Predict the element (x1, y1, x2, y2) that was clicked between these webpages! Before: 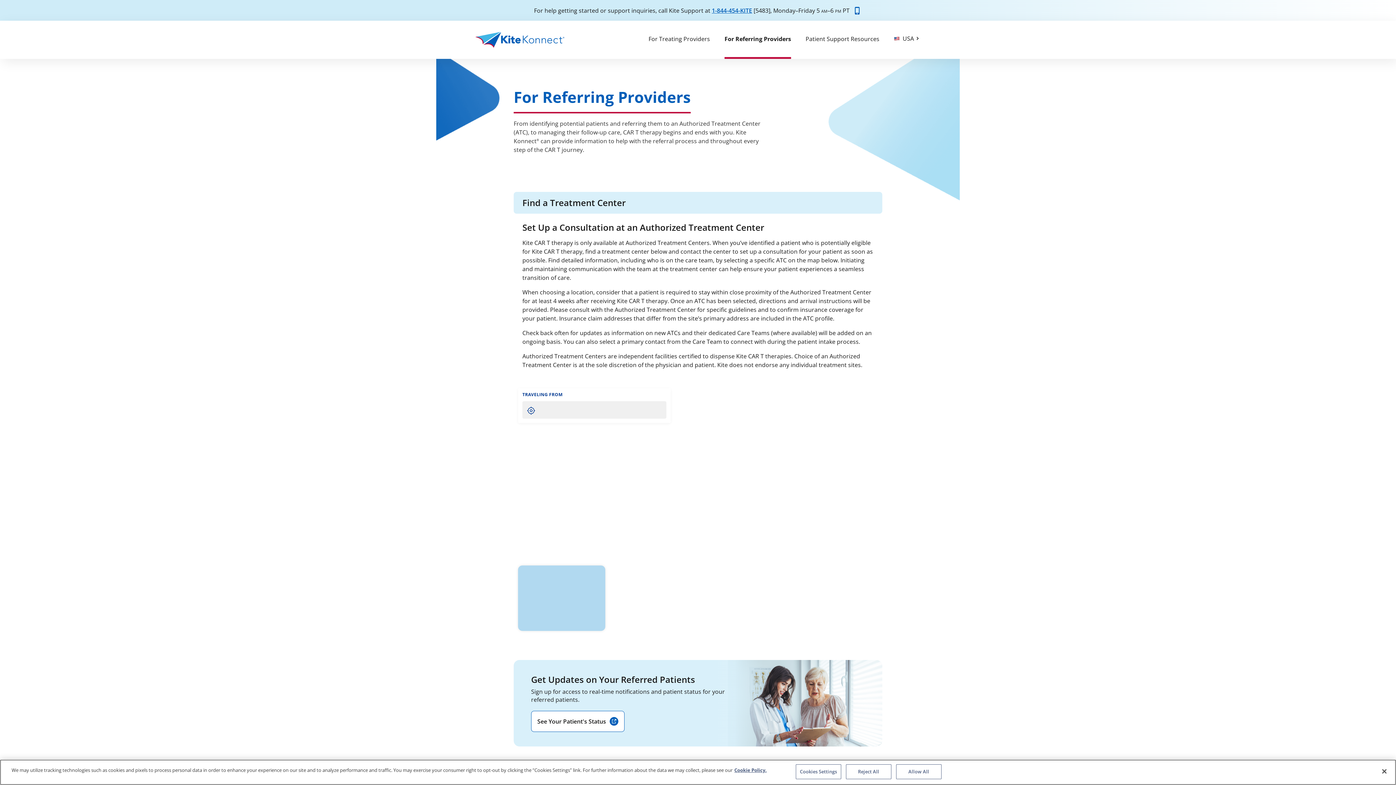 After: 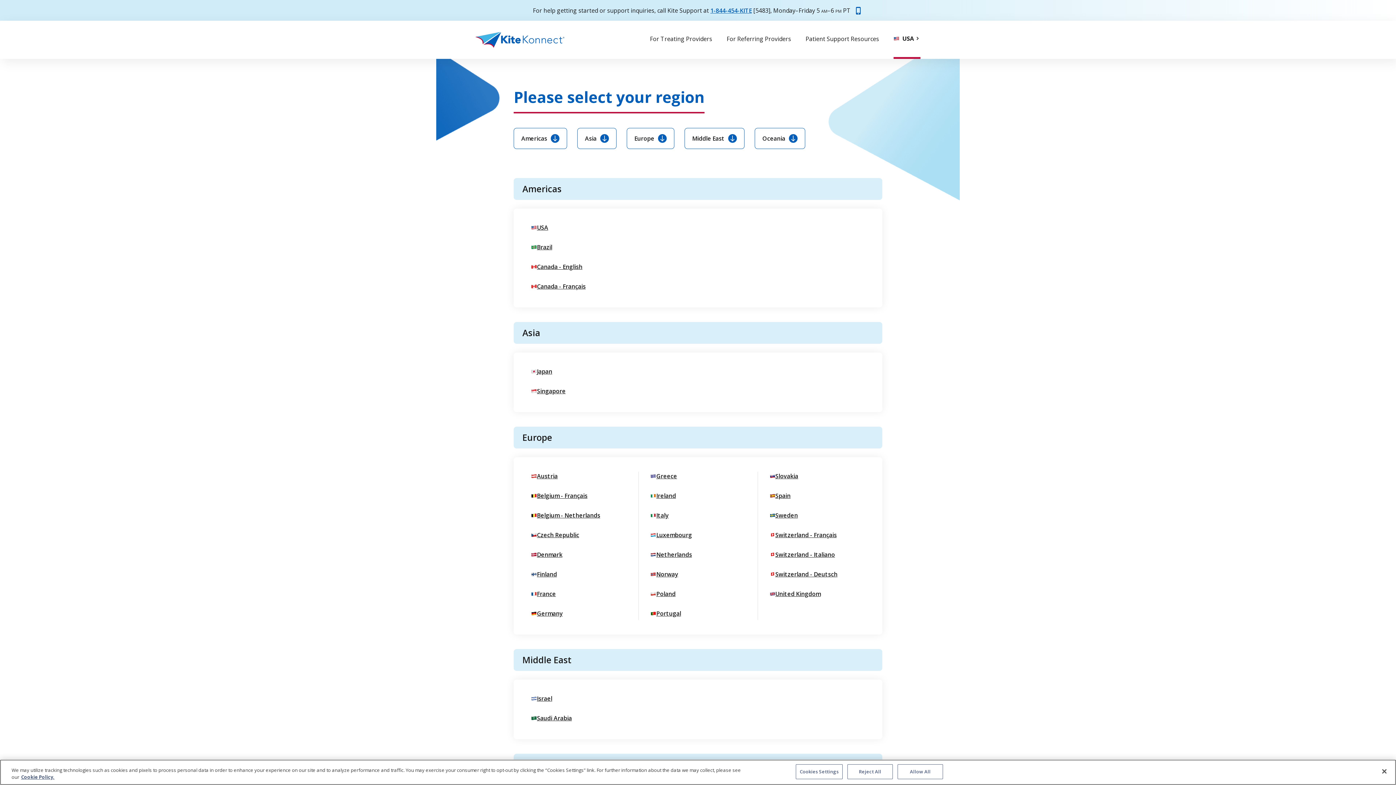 Action: label: USA bbox: (894, 34, 920, 42)